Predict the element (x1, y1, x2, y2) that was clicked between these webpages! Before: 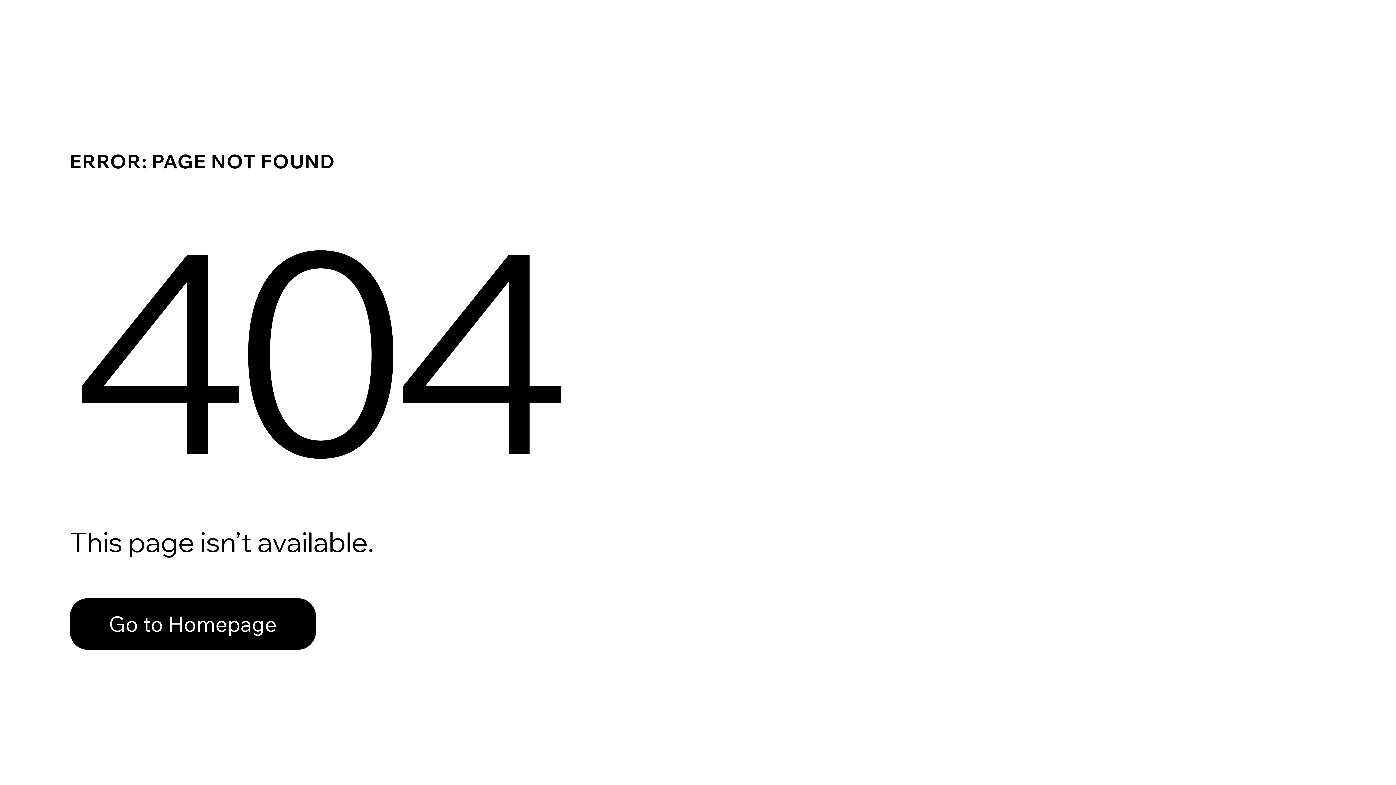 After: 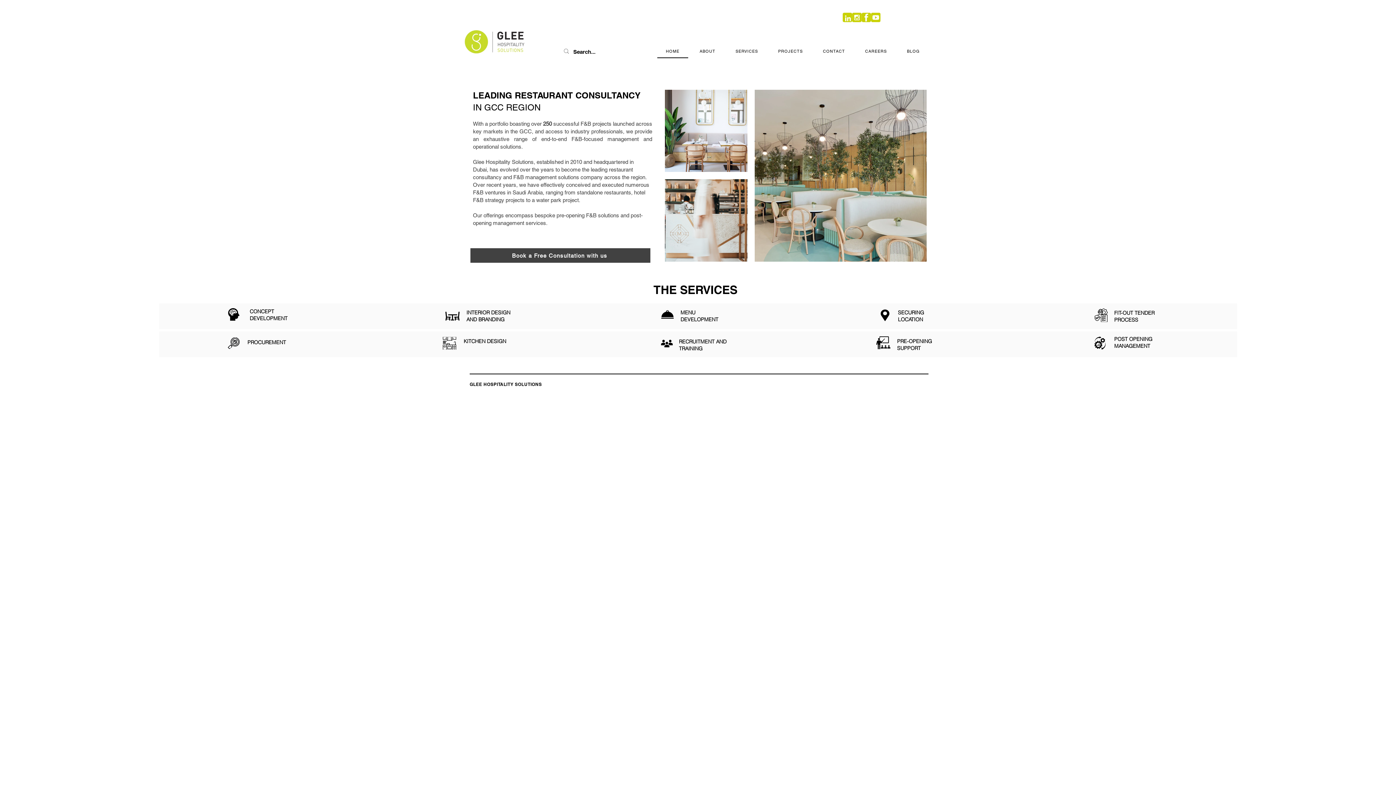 Action: label: Go to Homepage bbox: (69, 582, 768, 659)